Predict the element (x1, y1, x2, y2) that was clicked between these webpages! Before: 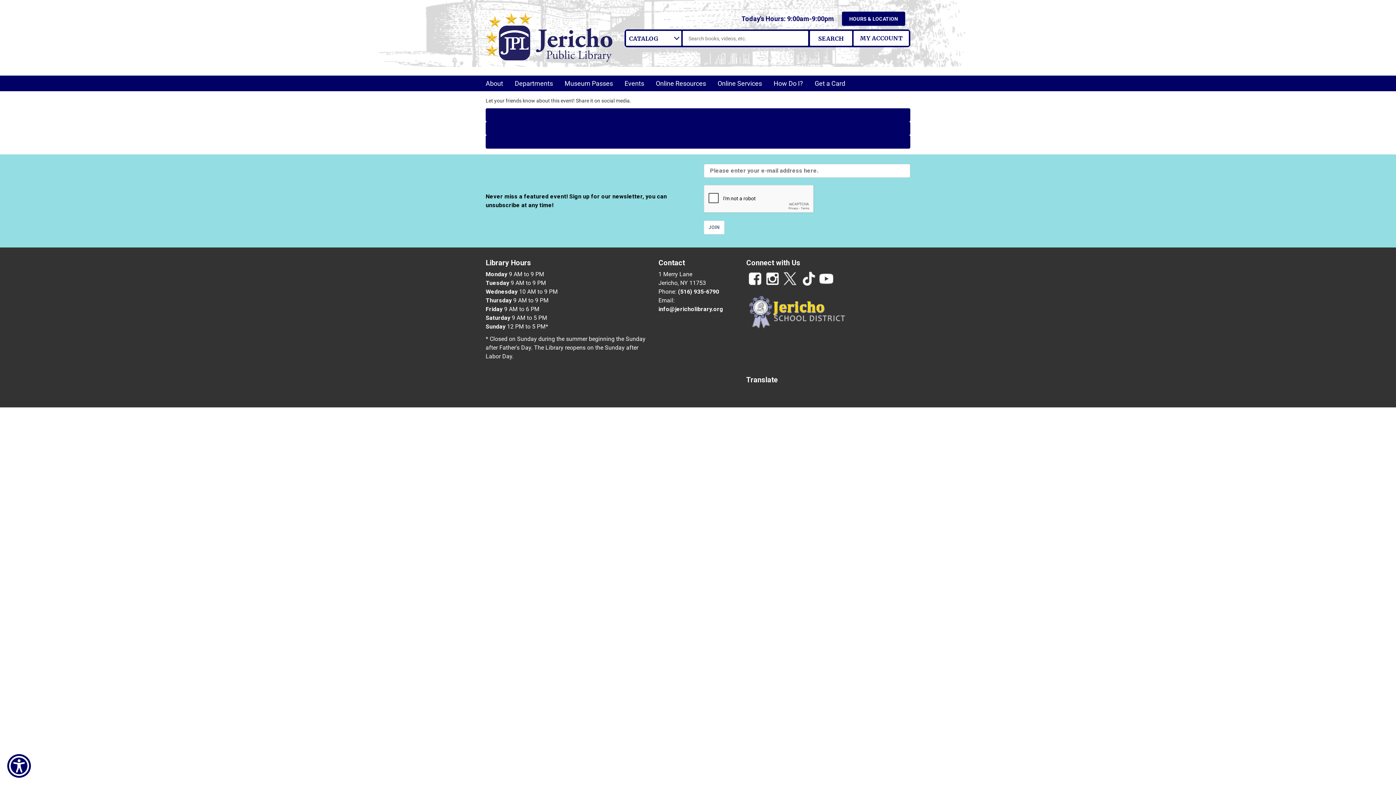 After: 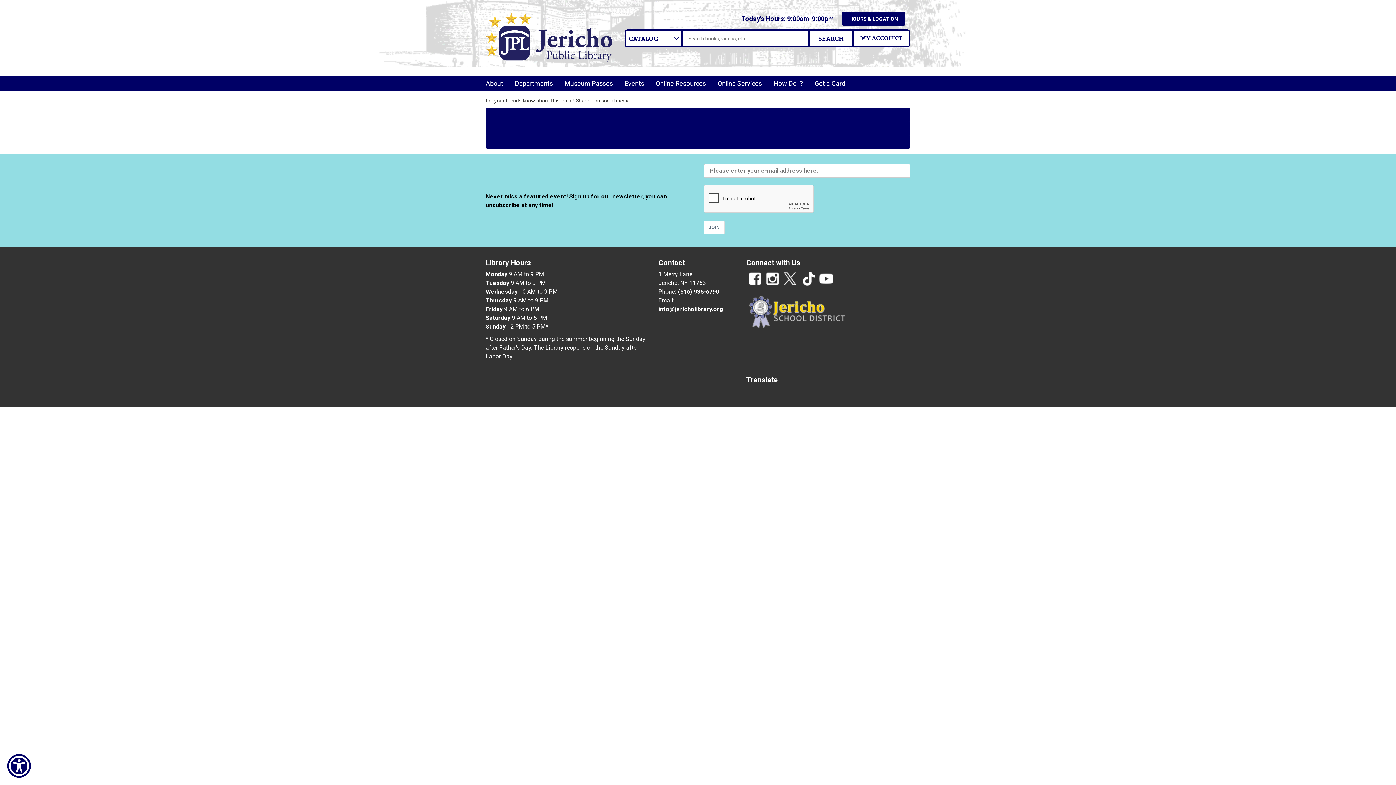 Action: bbox: (746, 293, 846, 330)